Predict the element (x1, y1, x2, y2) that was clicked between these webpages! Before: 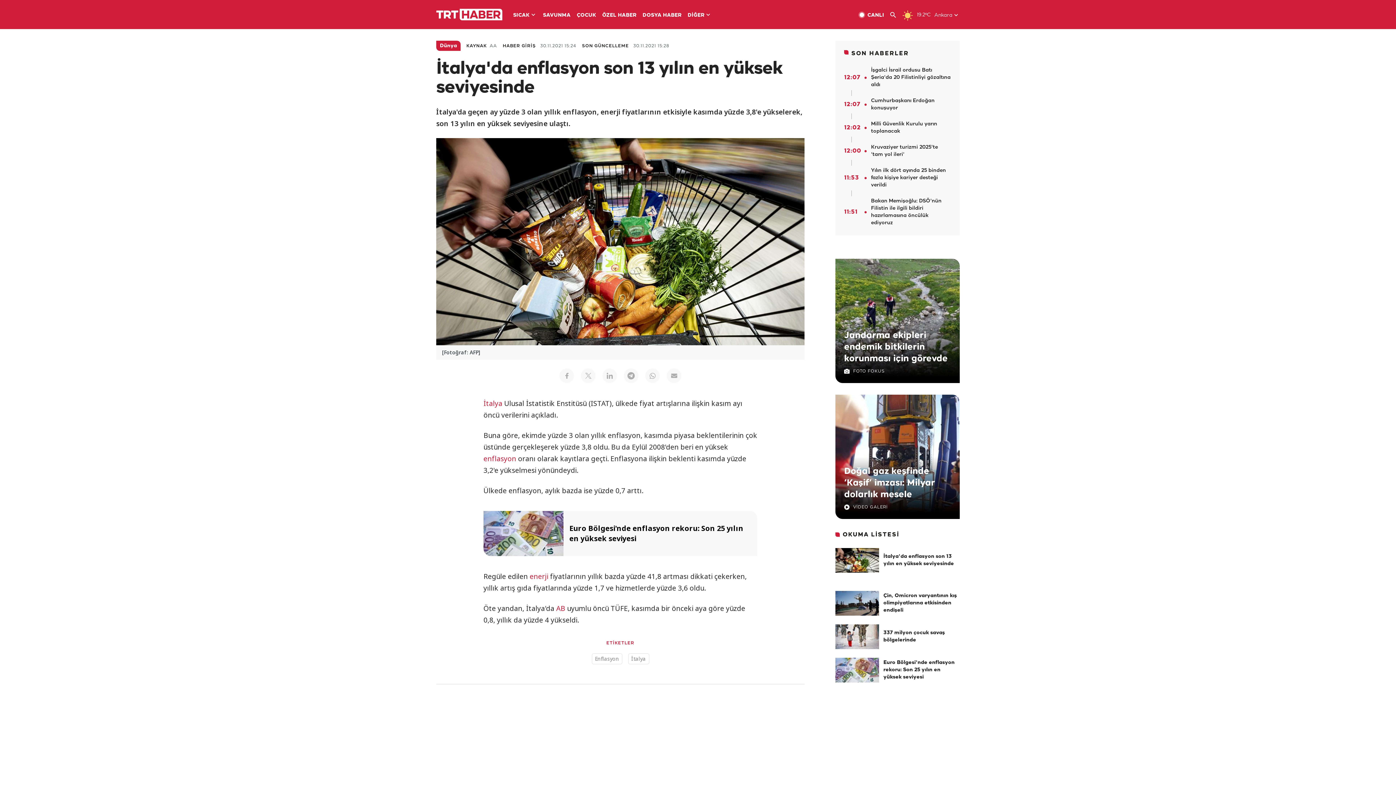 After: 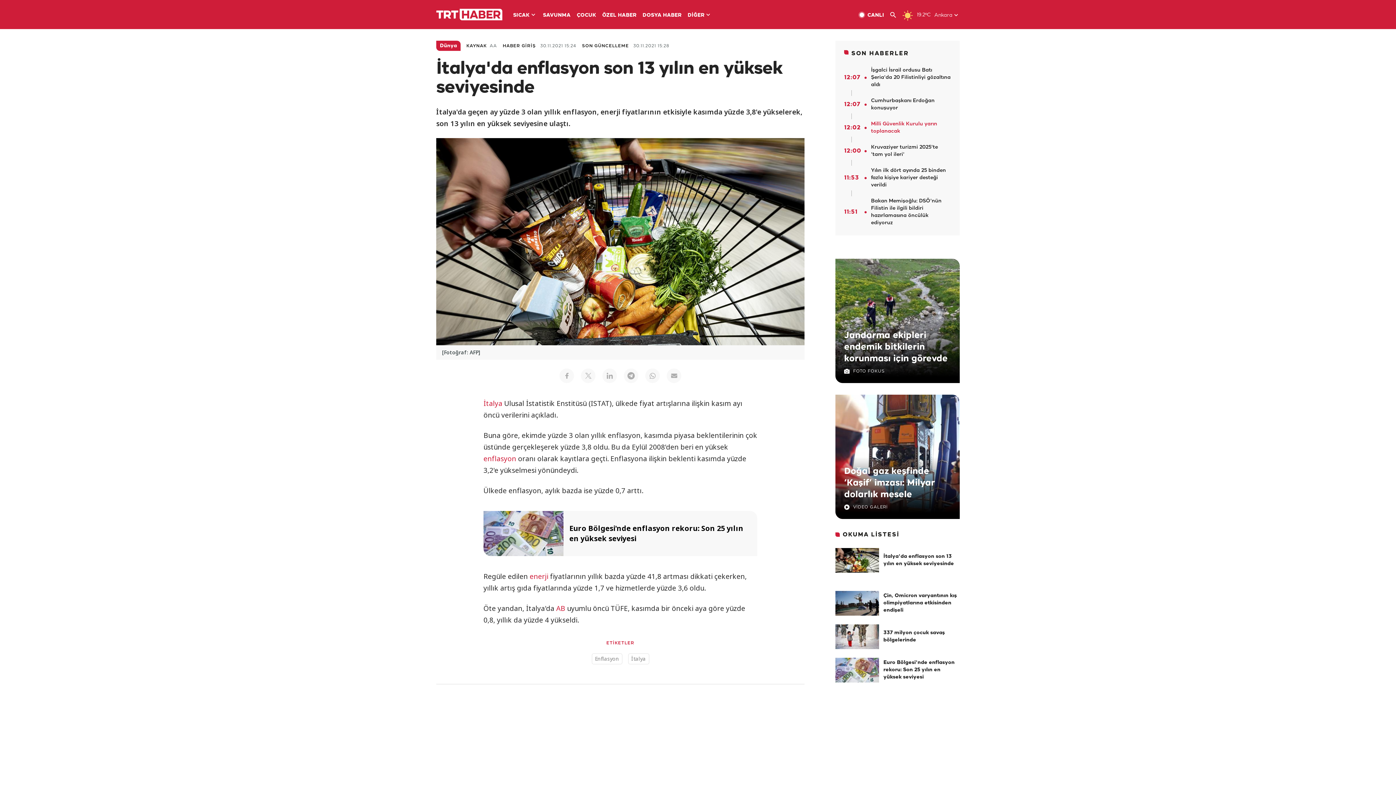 Action: bbox: (844, 120, 951, 135) label: 12:02
Milli Güvenlik Kurulu yarın toplanacak